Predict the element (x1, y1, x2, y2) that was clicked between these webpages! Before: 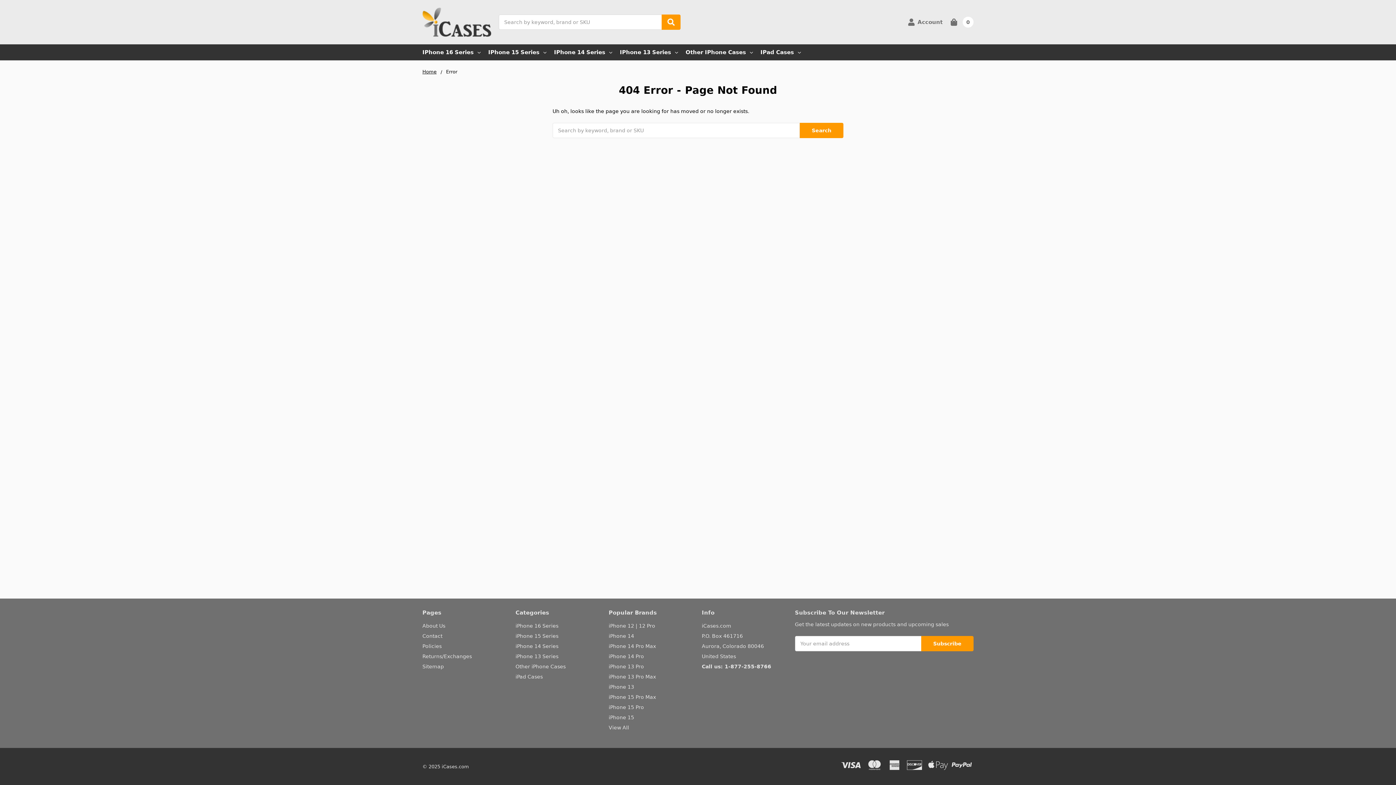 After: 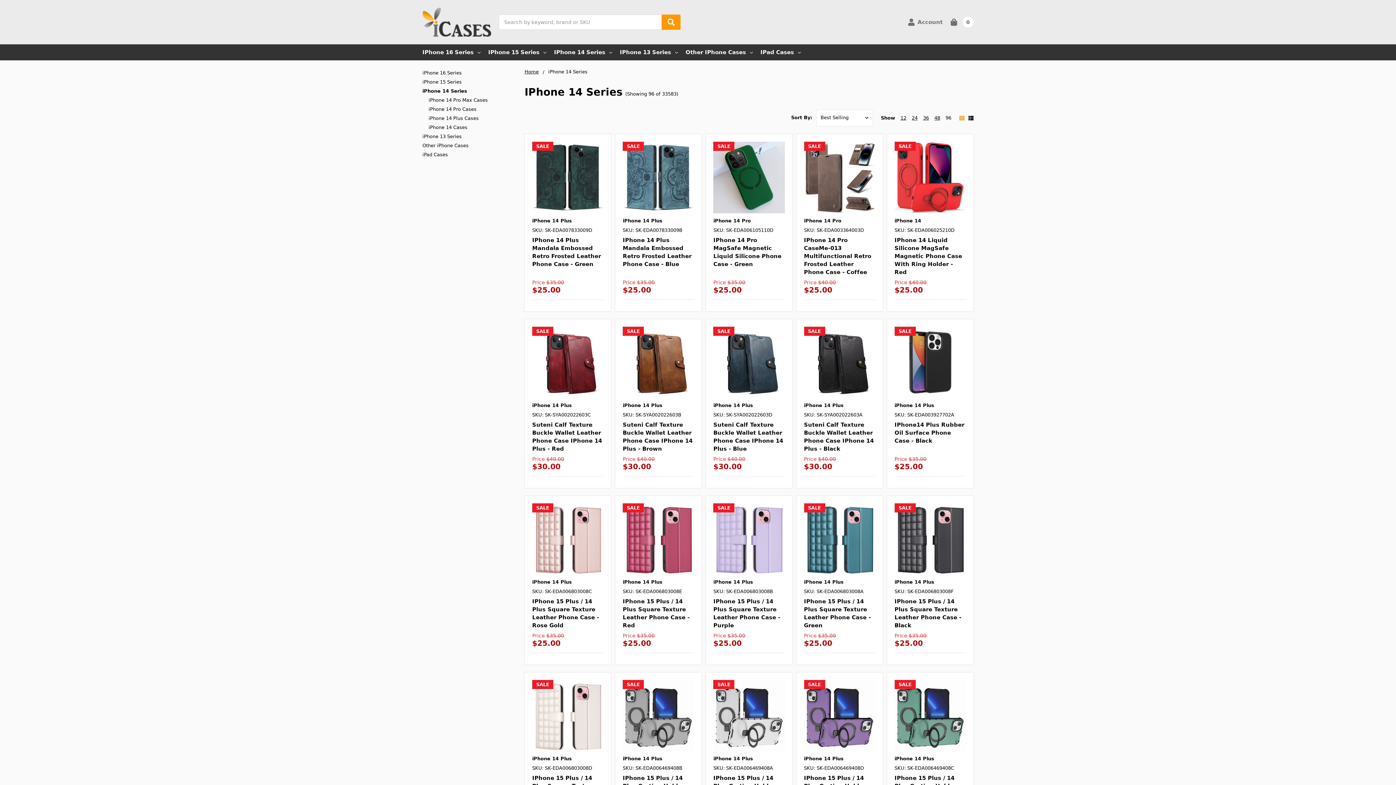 Action: bbox: (515, 643, 558, 649) label: iPhone 14 Series